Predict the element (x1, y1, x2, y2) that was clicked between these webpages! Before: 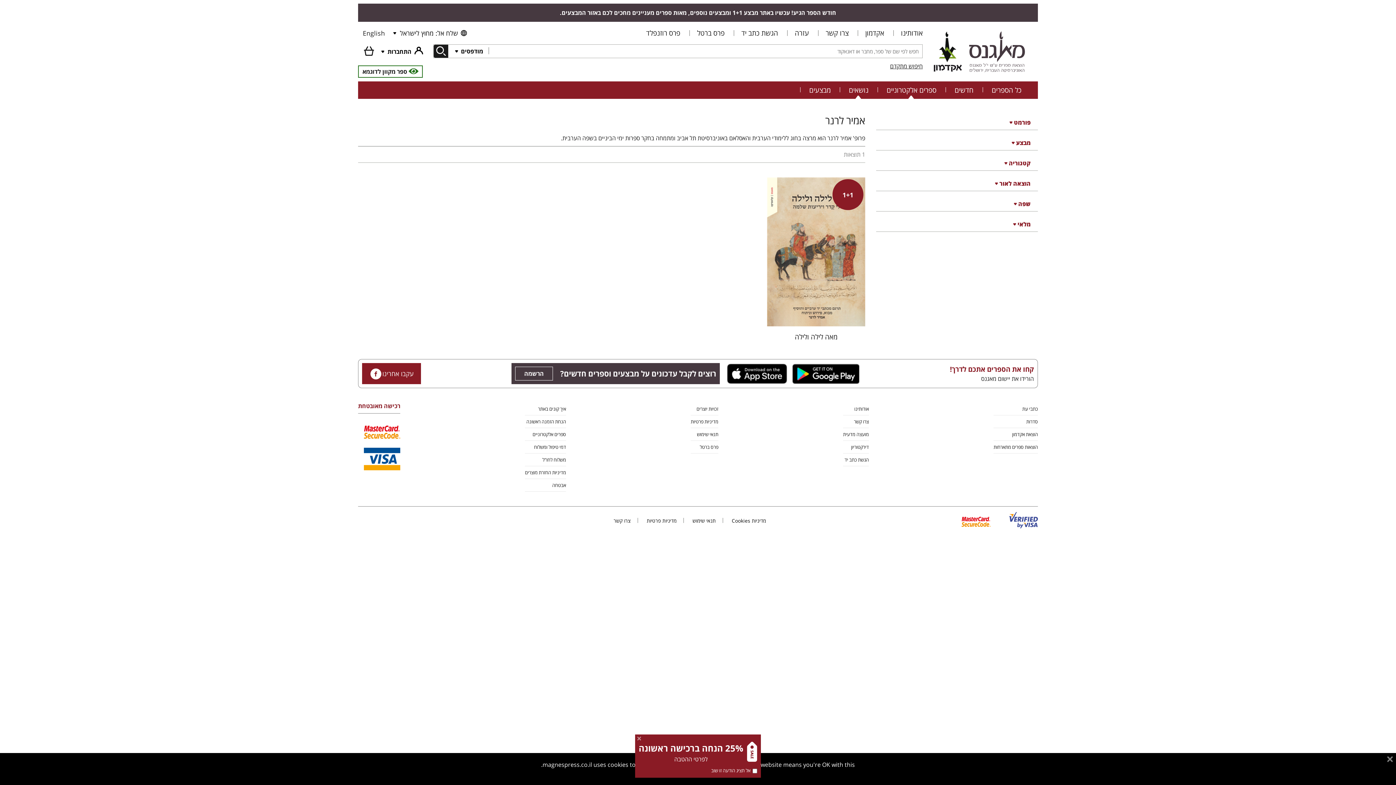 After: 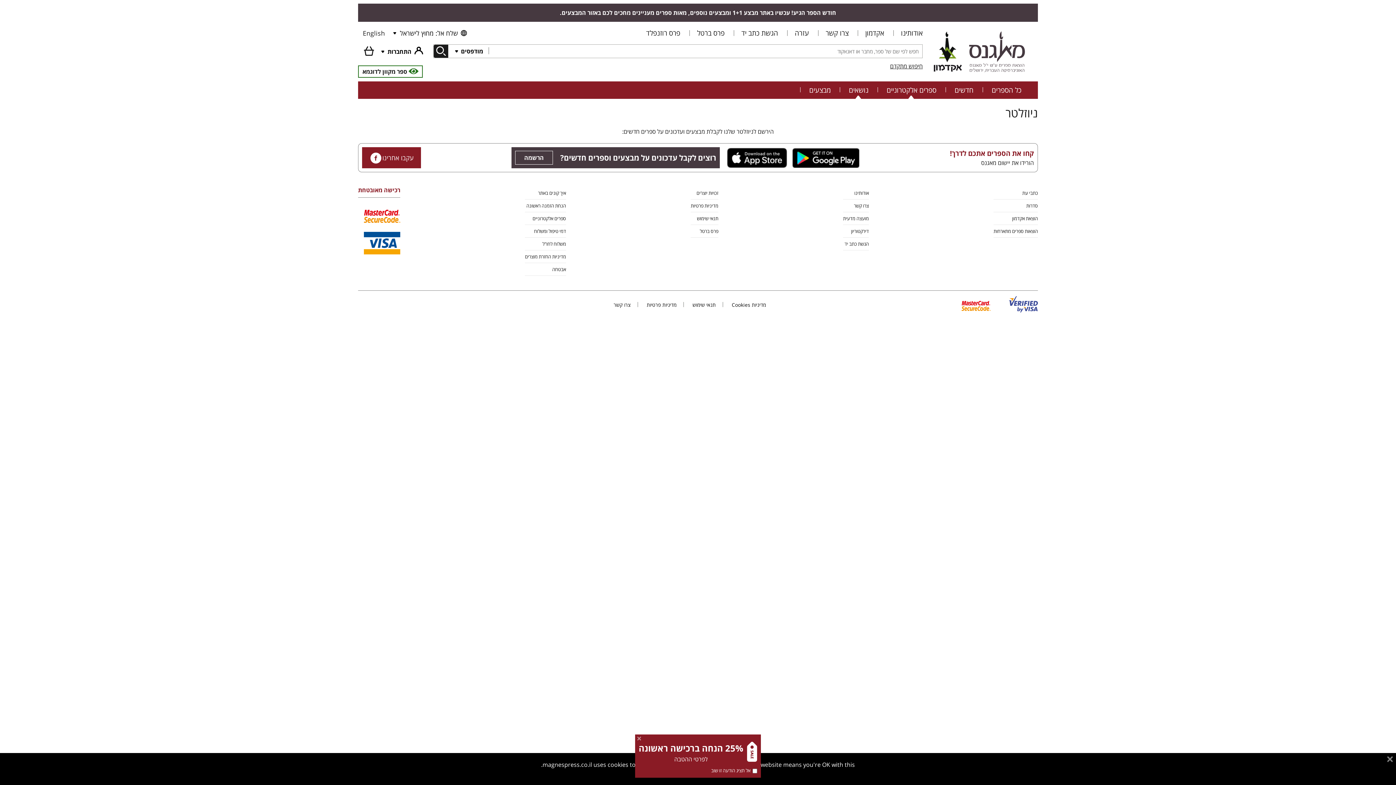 Action: label: הרשמה bbox: (515, 366, 553, 380)